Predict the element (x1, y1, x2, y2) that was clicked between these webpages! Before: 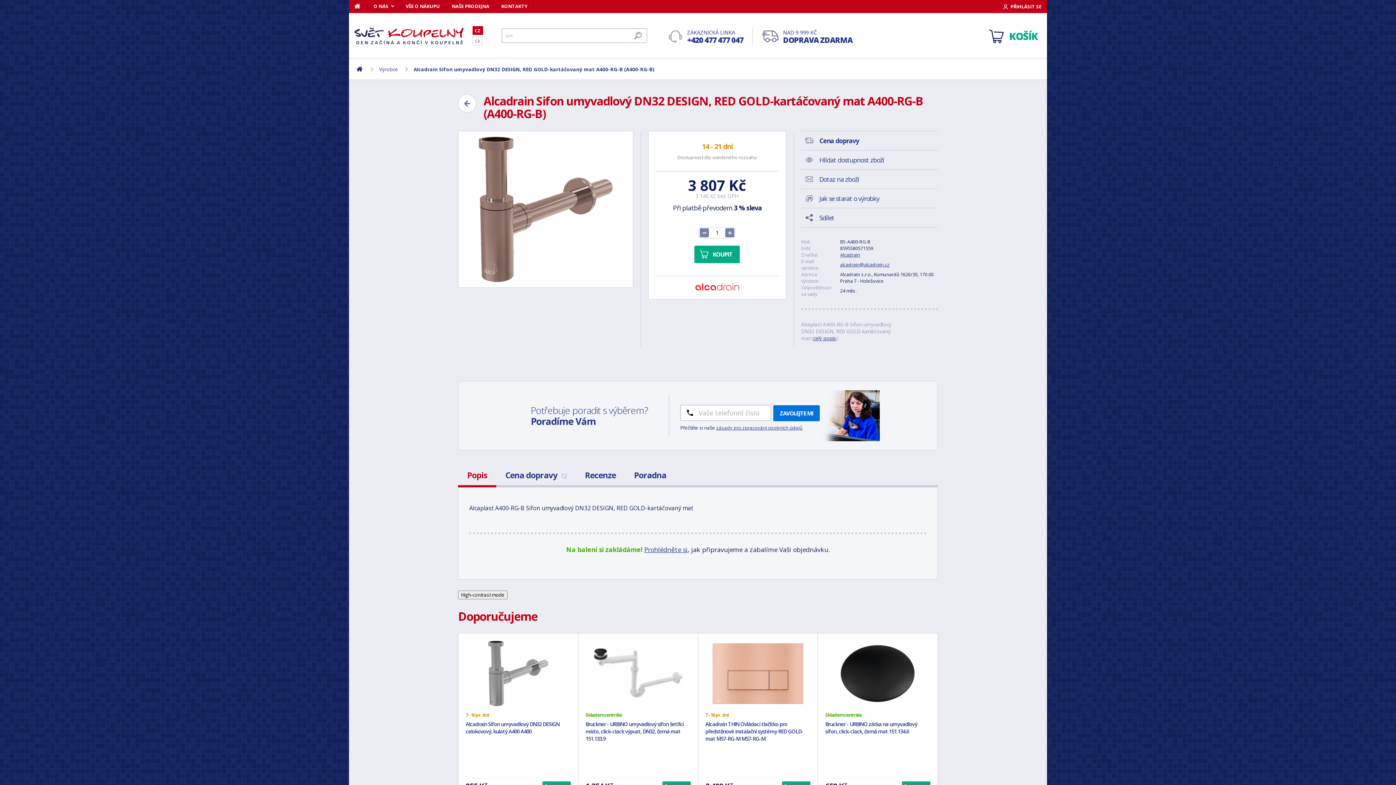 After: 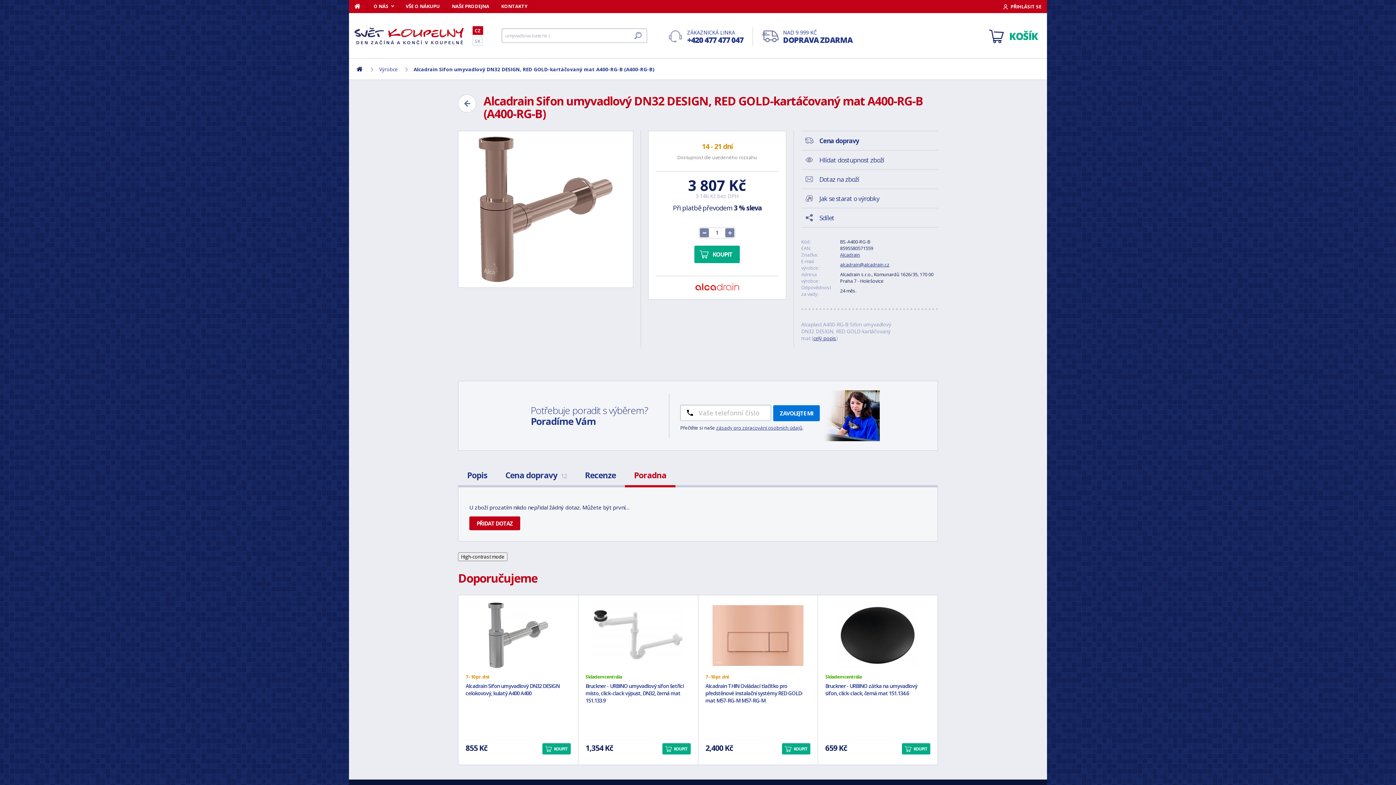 Action: bbox: (625, 465, 675, 485) label: Poradna